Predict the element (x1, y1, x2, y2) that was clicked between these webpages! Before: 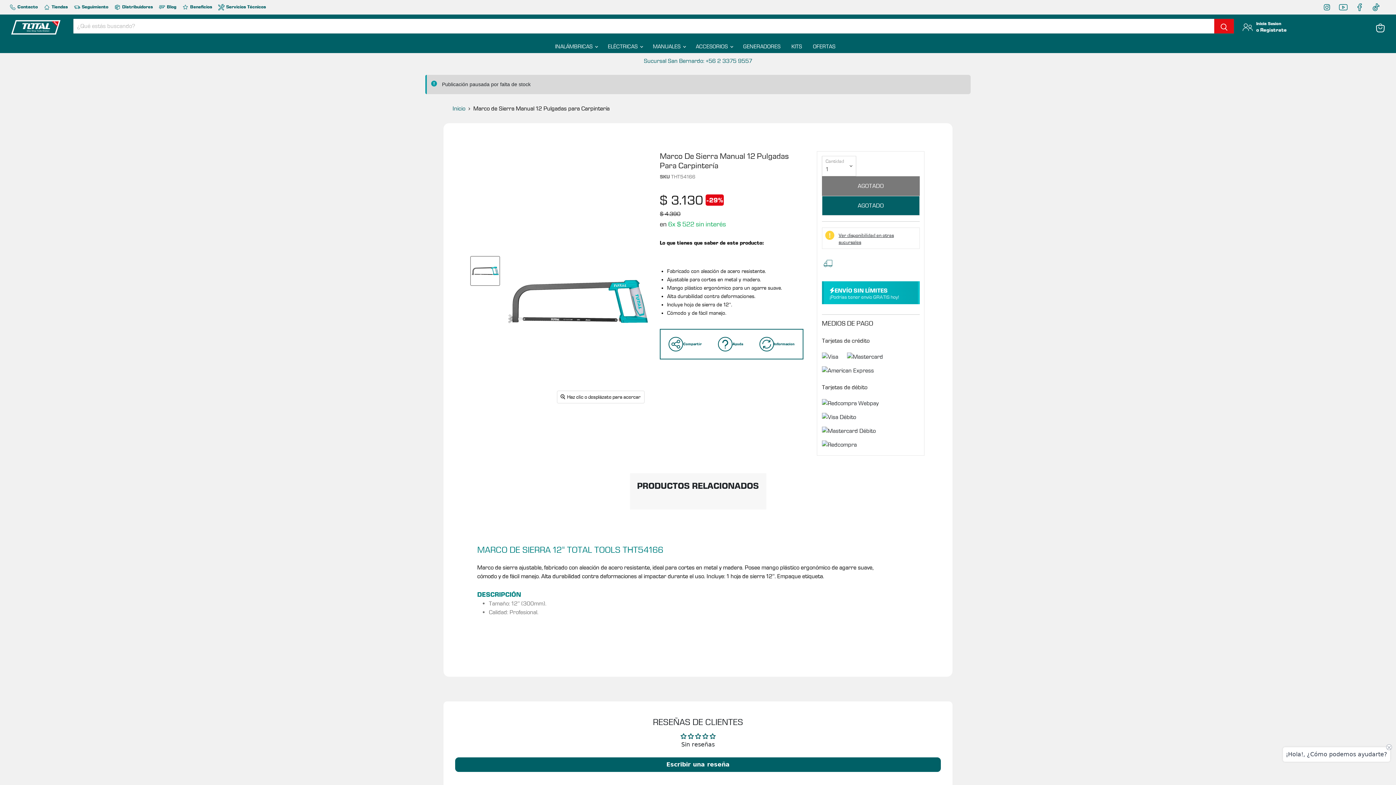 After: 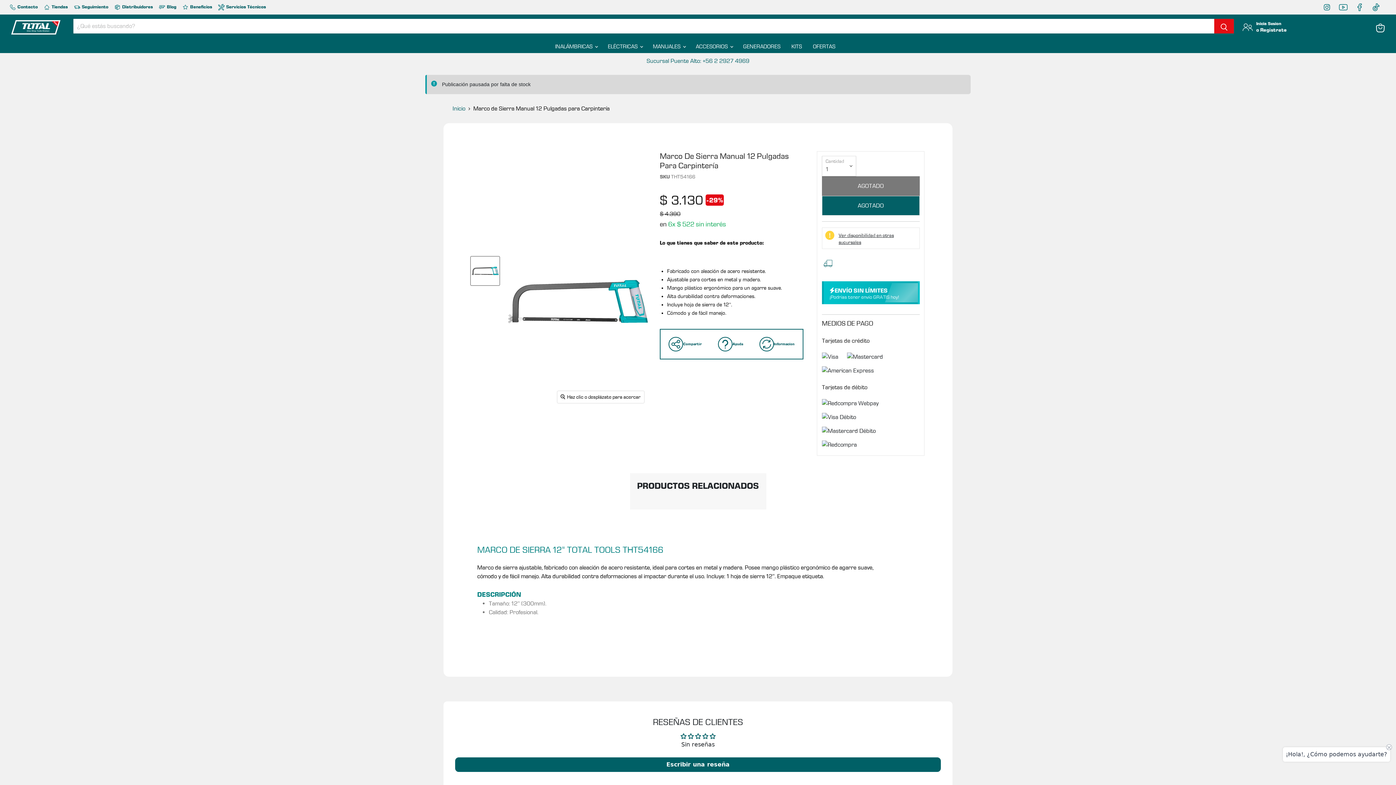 Action: bbox: (1354, 3, 1365, 9)